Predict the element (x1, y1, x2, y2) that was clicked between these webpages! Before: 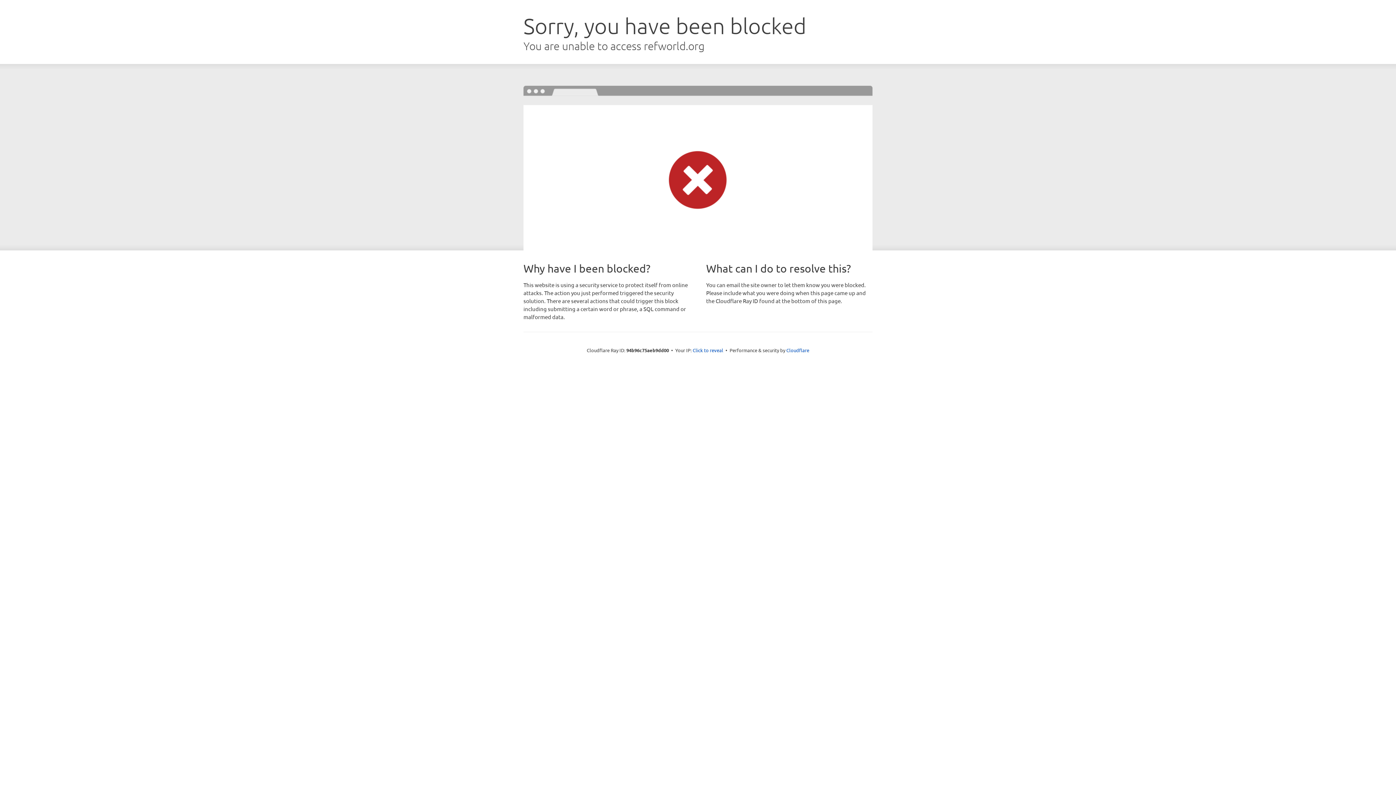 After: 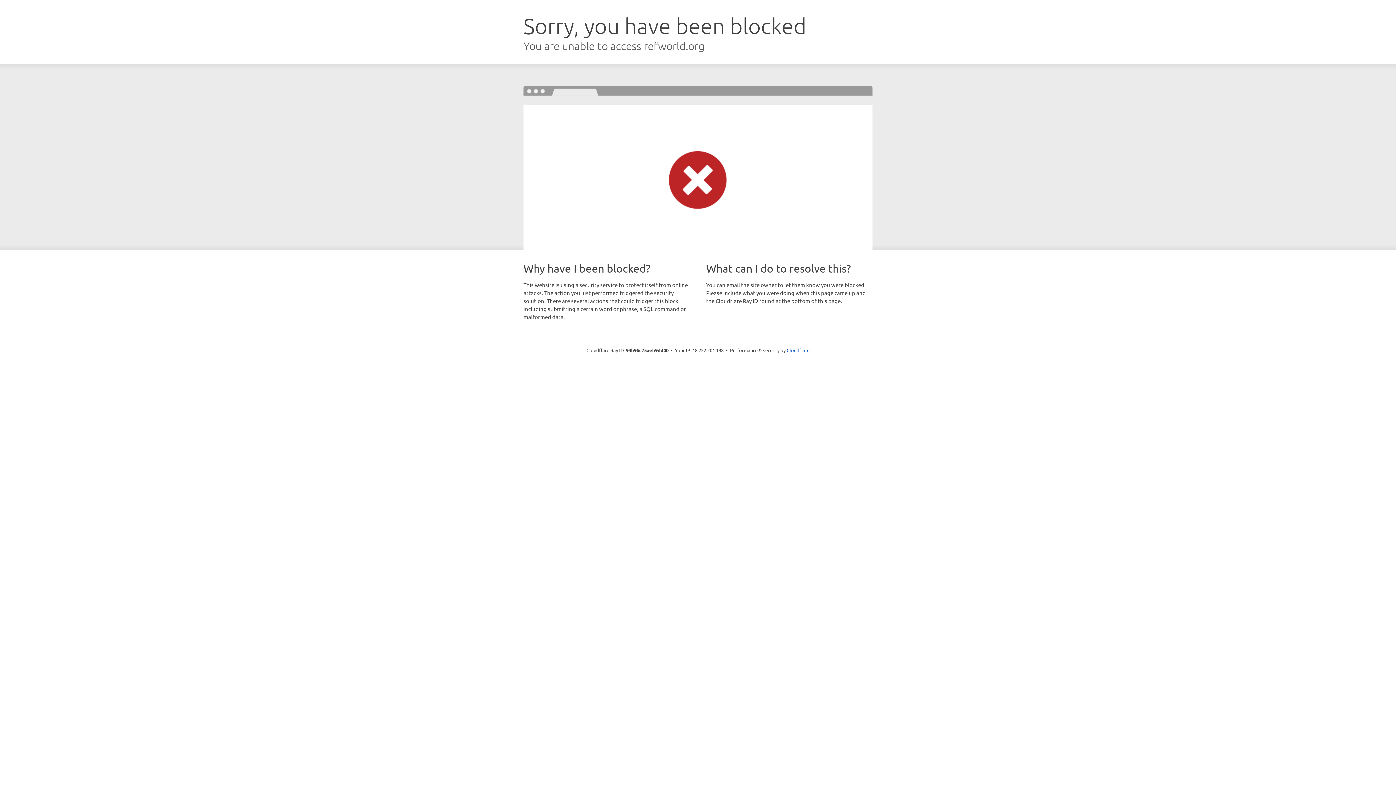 Action: bbox: (692, 346, 723, 353) label: Click to reveal